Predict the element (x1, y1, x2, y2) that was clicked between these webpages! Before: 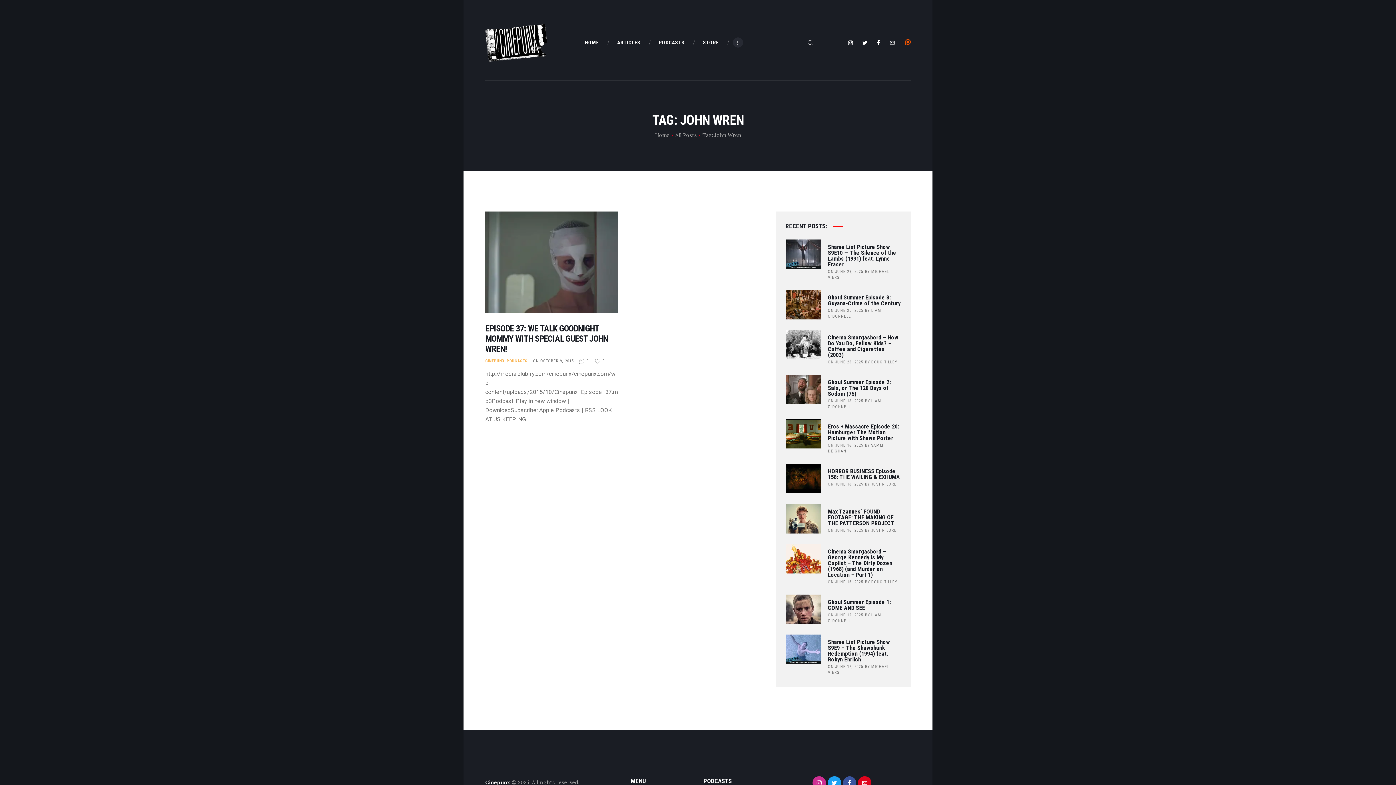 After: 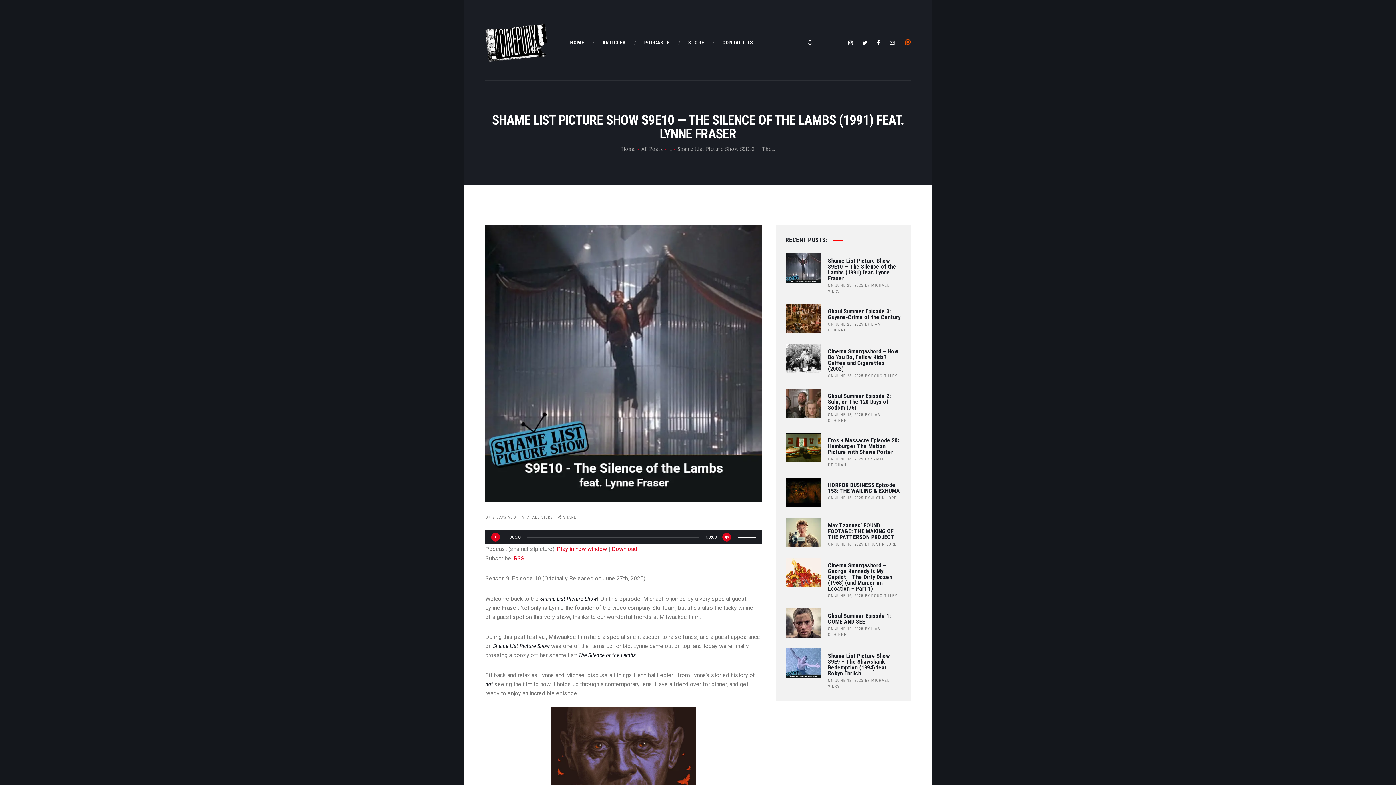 Action: bbox: (828, 269, 863, 274) label: ON JUNE 28, 2025